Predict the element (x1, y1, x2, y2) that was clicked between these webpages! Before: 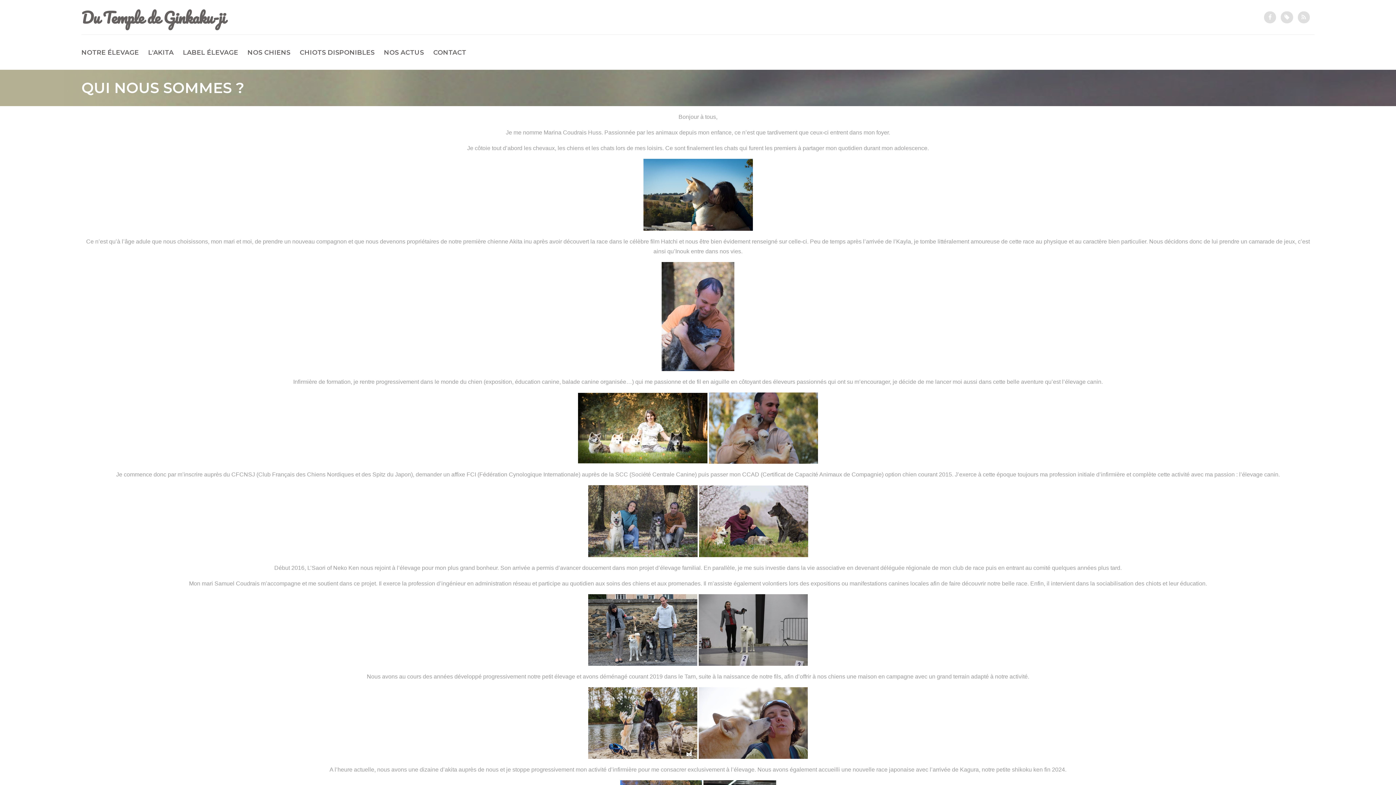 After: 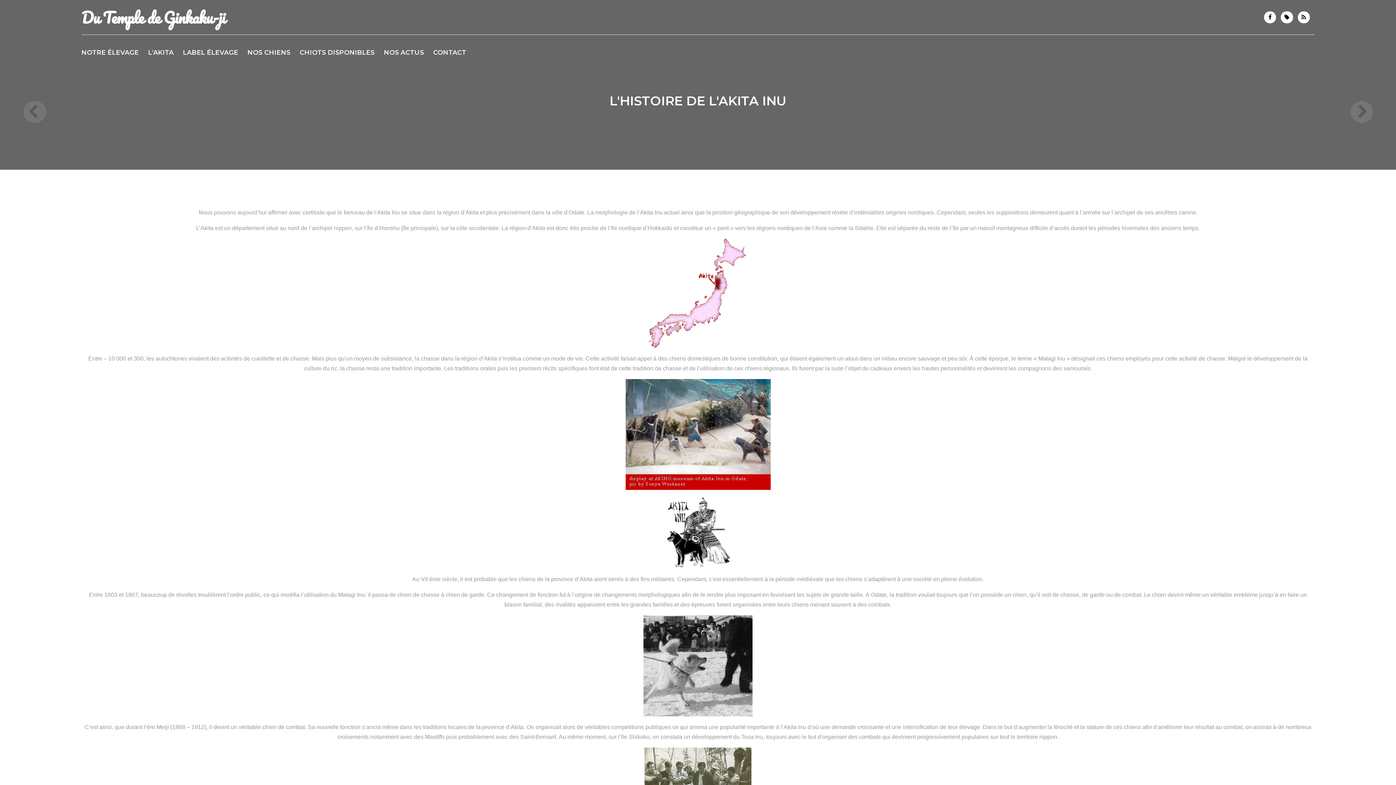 Action: label: L'AKITA bbox: (143, 45, 178, 59)